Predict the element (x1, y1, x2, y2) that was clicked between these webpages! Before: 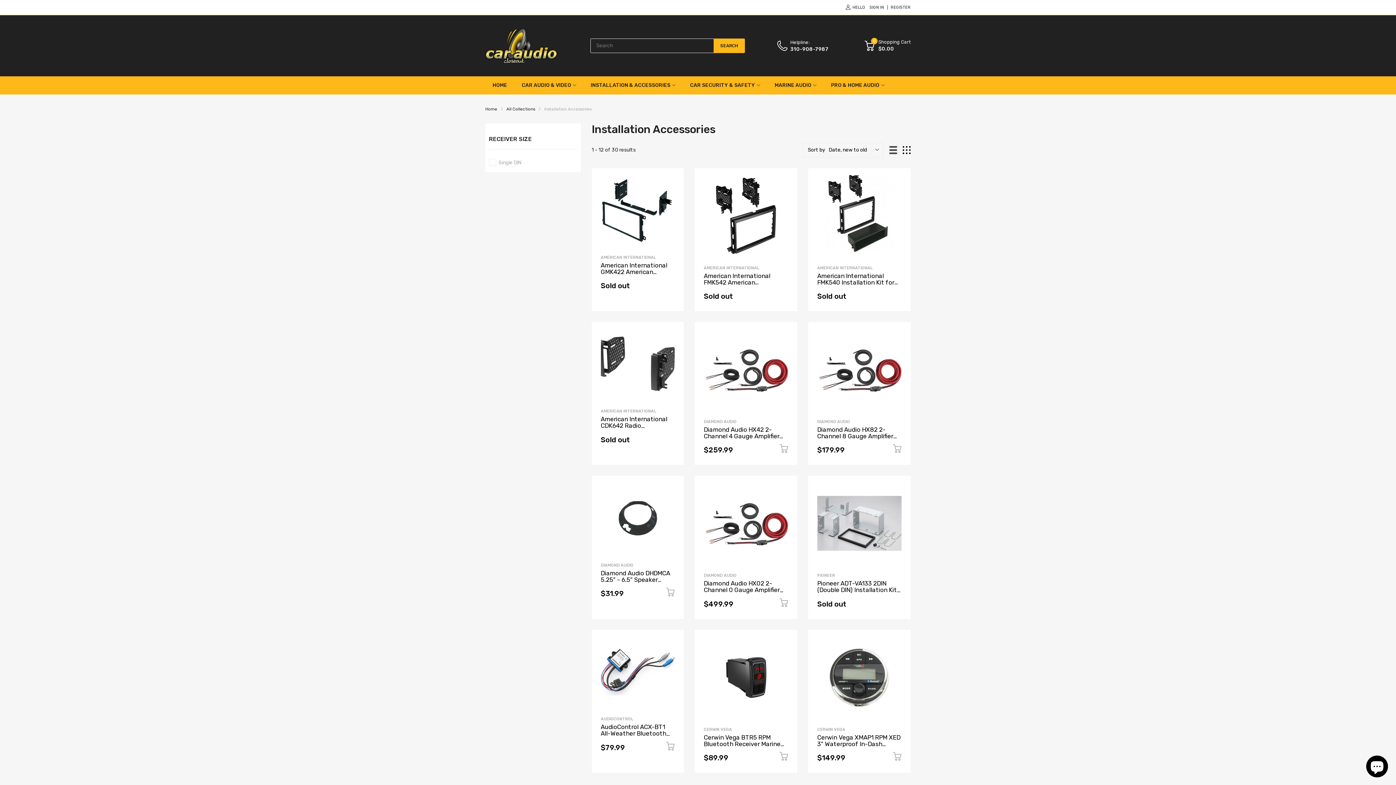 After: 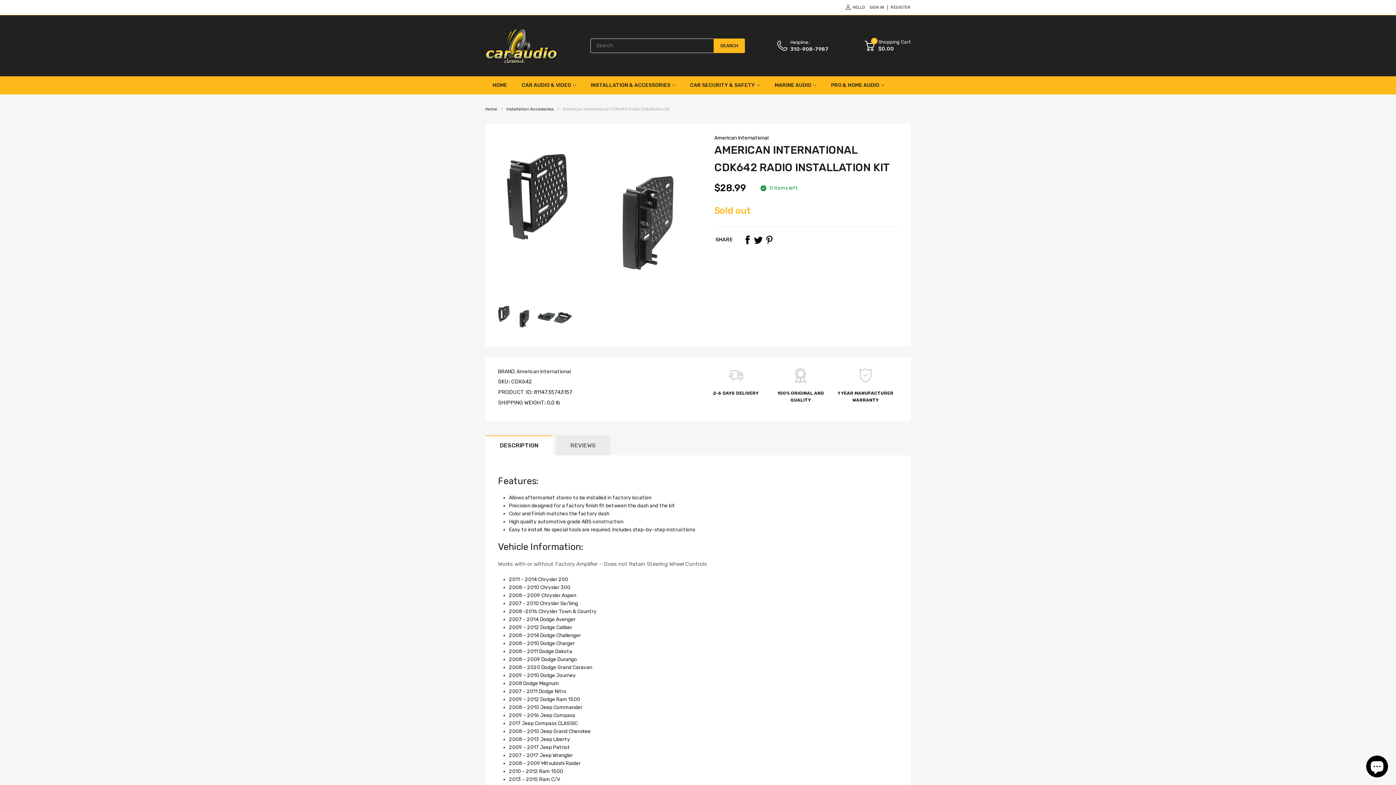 Action: label: American International CDK642 Radio Installation Kit bbox: (600, 415, 667, 436)